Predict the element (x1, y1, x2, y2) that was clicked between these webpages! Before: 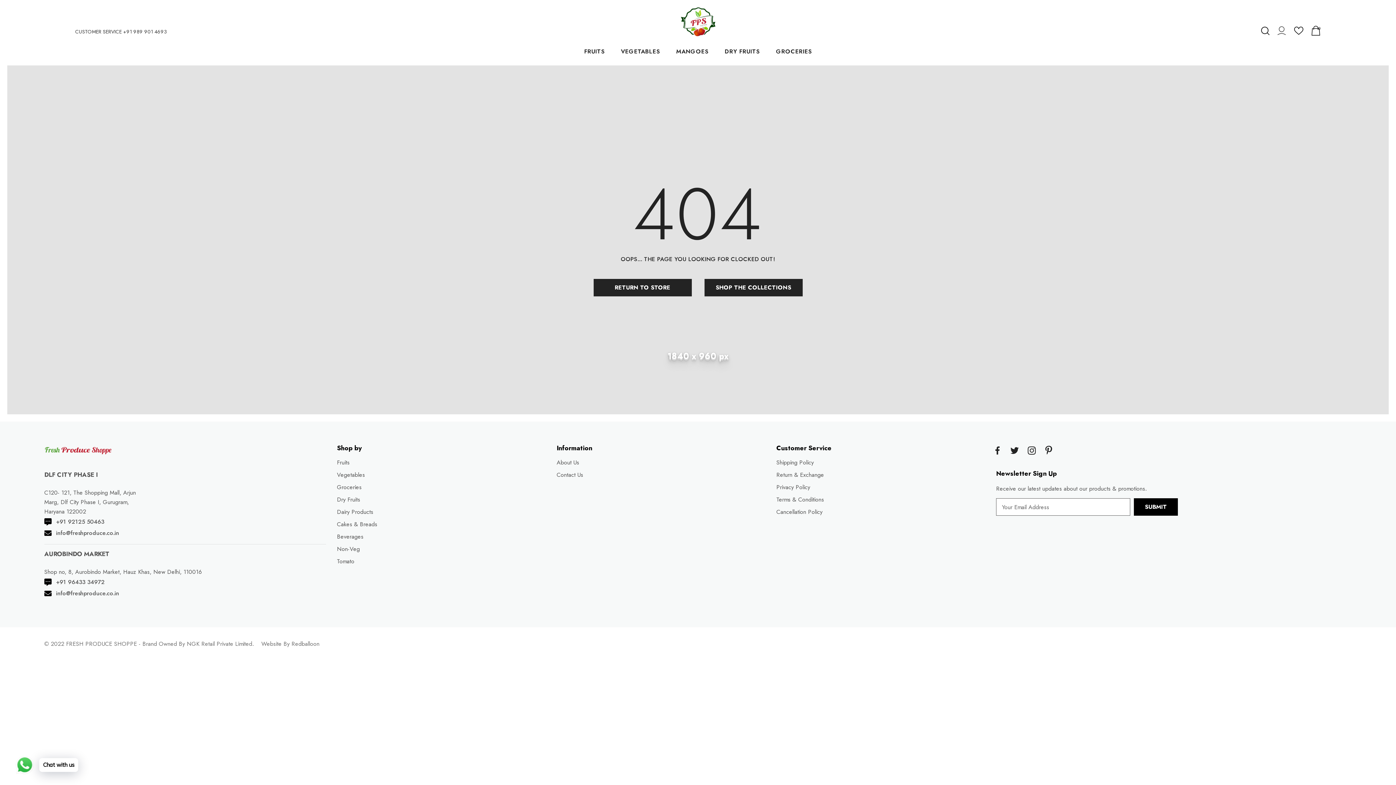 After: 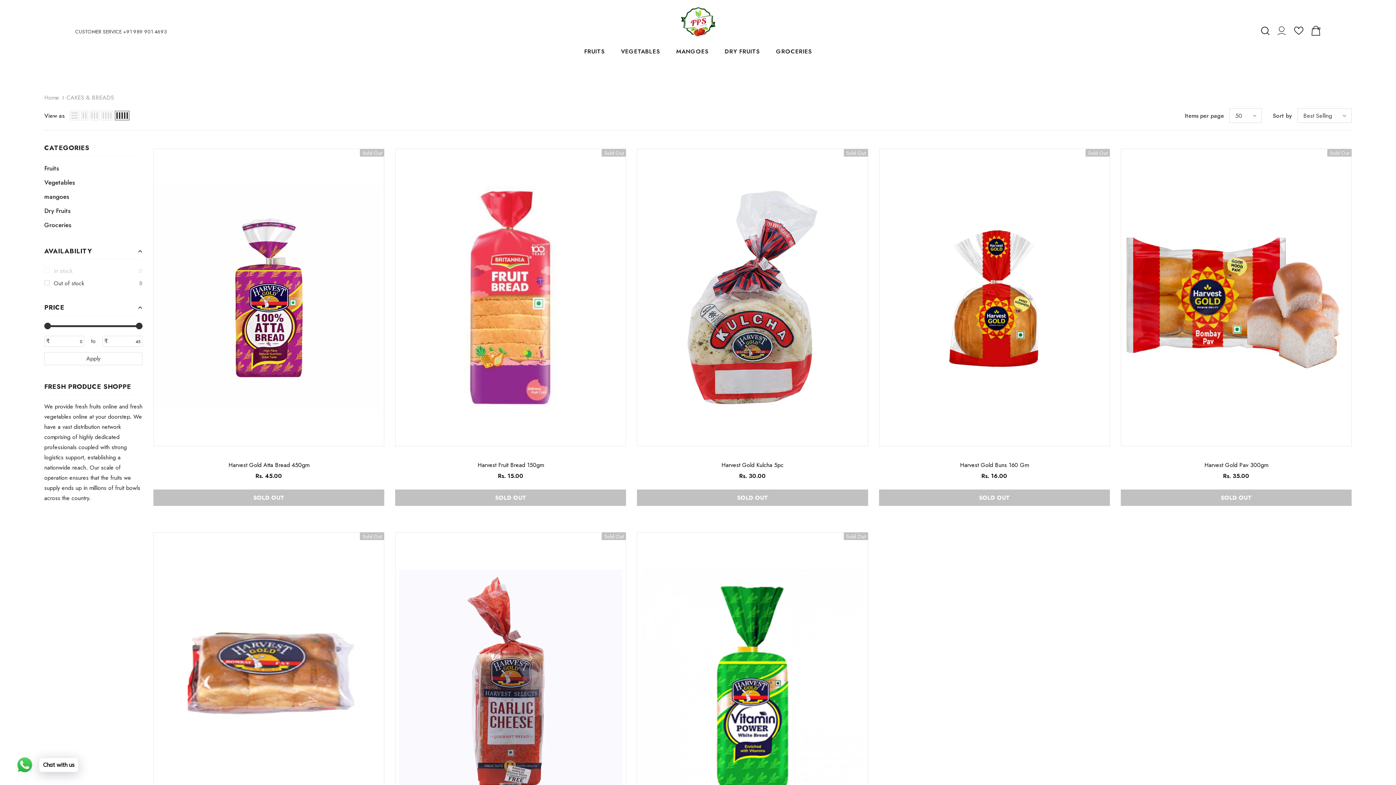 Action: label: Cakes & Breads bbox: (337, 518, 377, 530)